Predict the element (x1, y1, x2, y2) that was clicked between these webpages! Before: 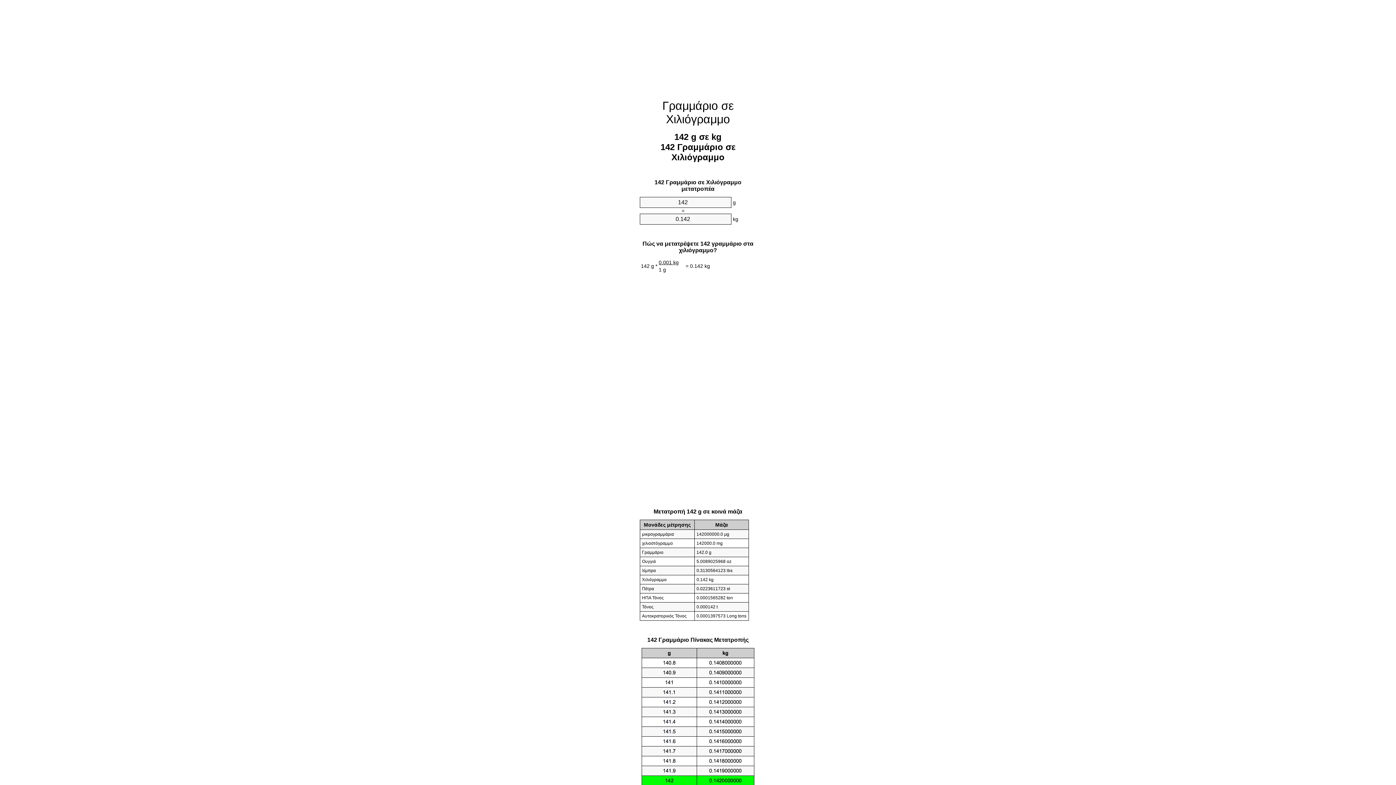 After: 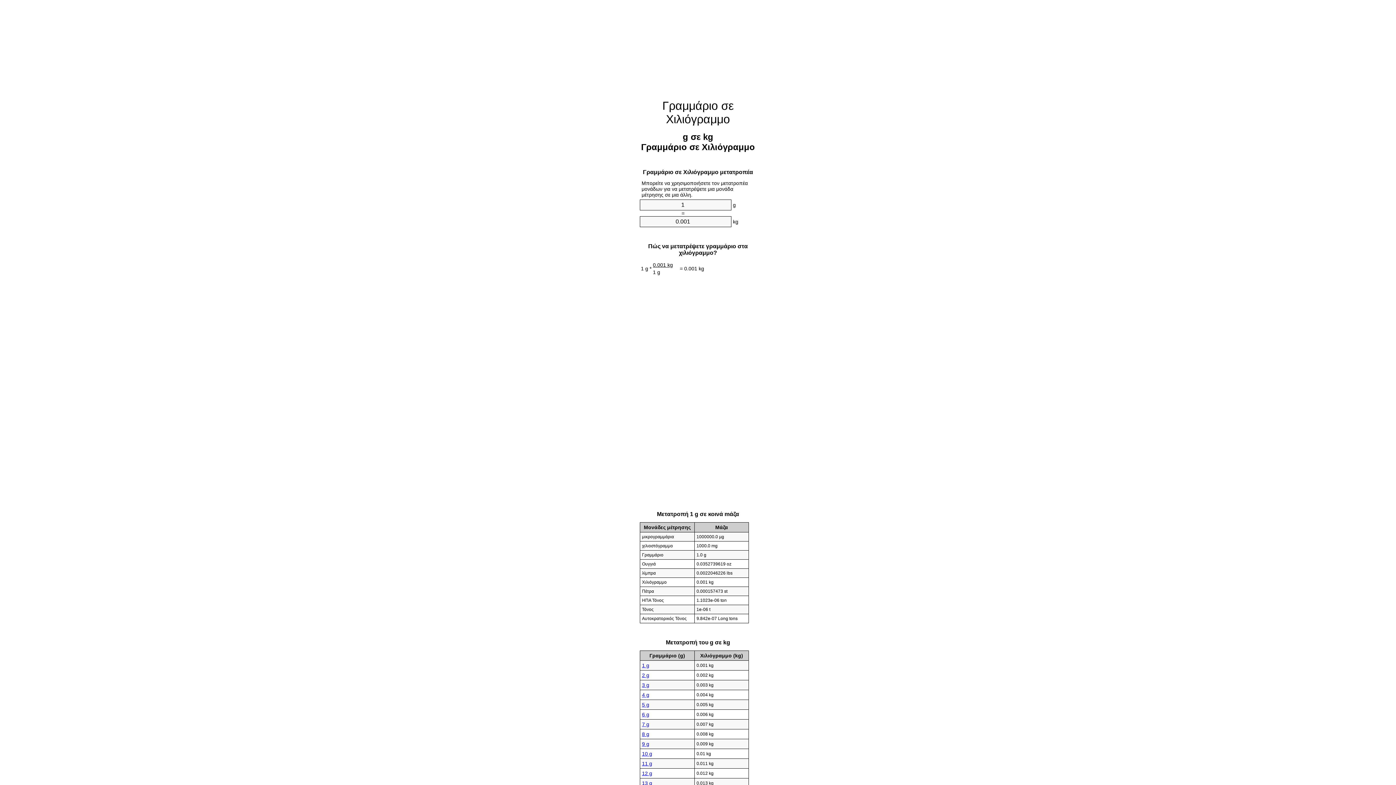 Action: label: Γραμμάριο σε Χιλιόγραμμο bbox: (662, 99, 733, 125)